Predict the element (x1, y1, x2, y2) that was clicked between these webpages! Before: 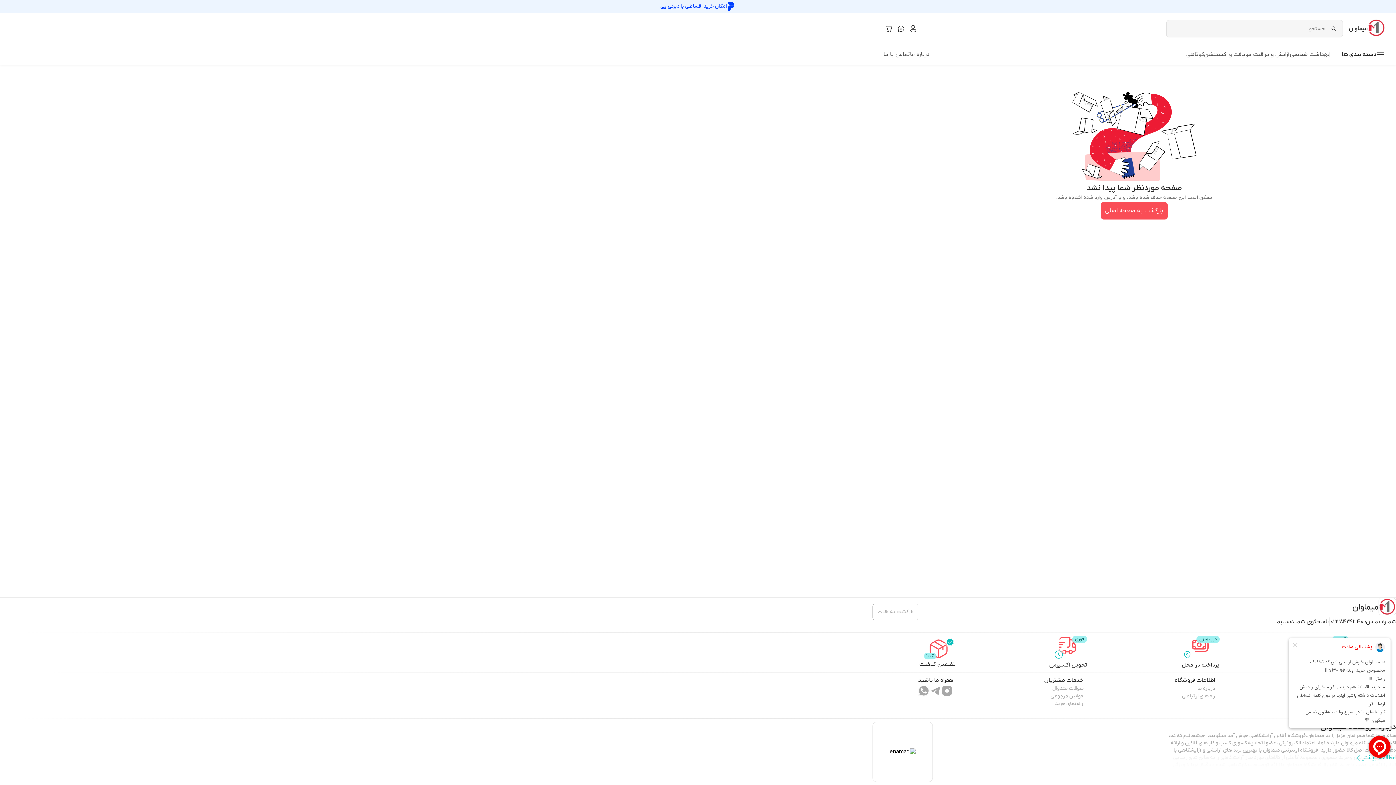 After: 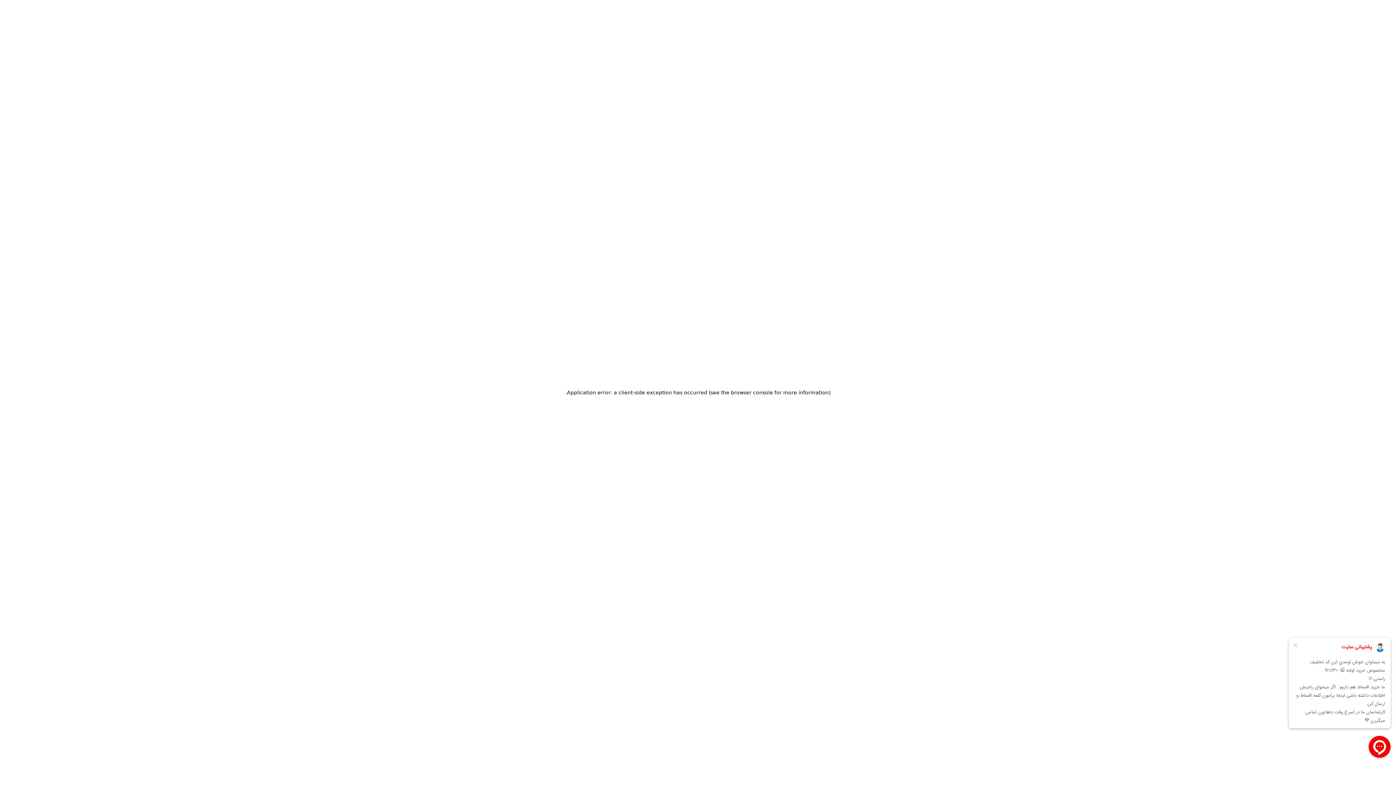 Action: label: درباره ما bbox: (1197, 685, 1215, 692)